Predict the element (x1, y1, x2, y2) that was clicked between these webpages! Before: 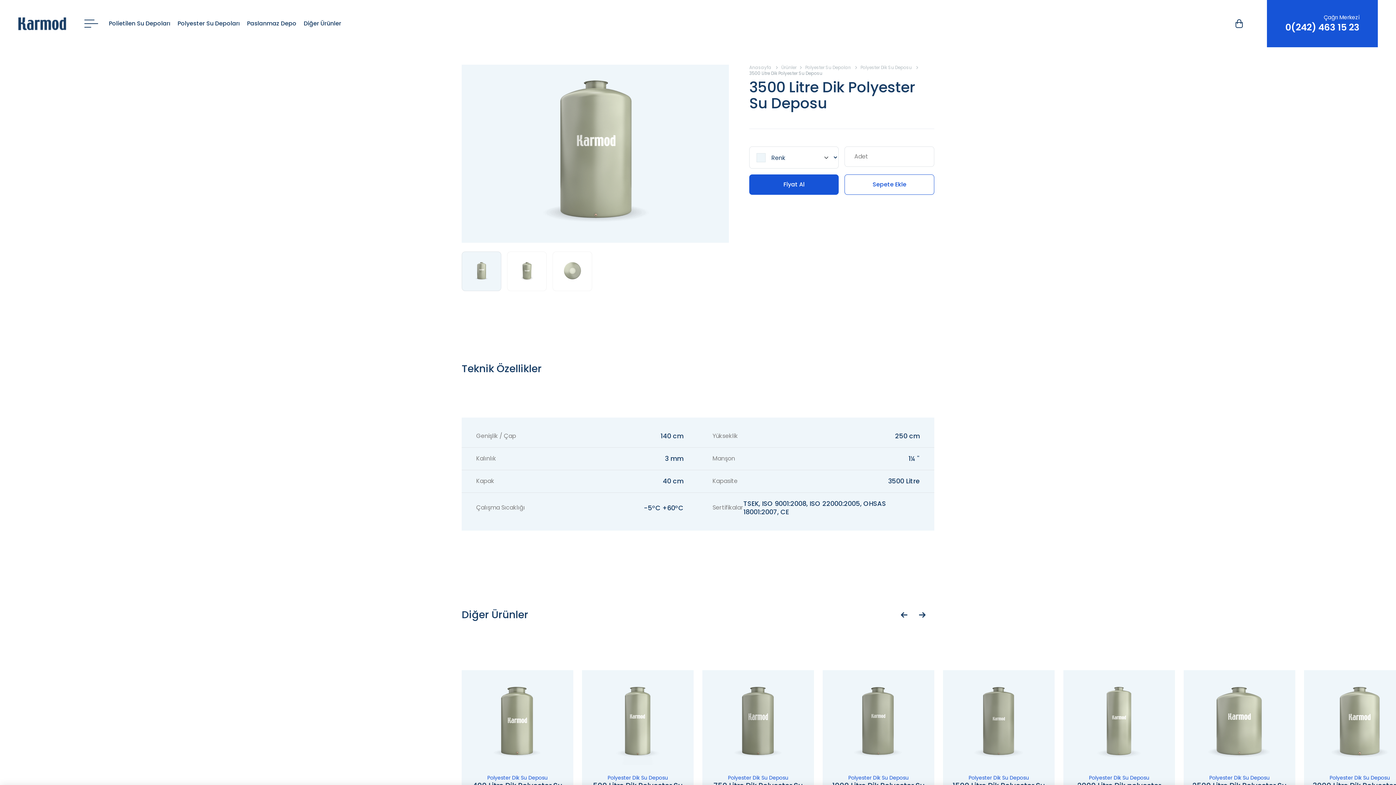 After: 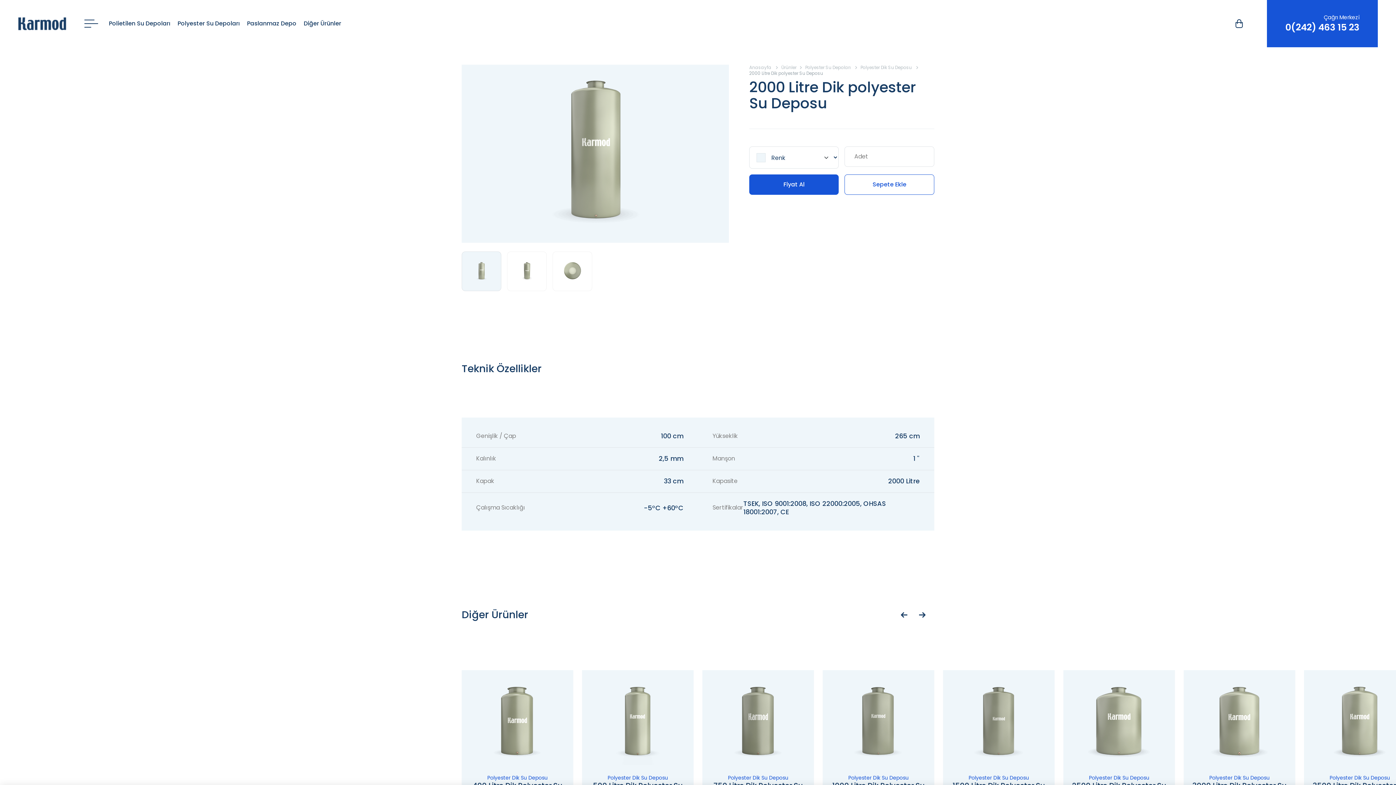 Action: bbox: (1072, 679, 1166, 775)